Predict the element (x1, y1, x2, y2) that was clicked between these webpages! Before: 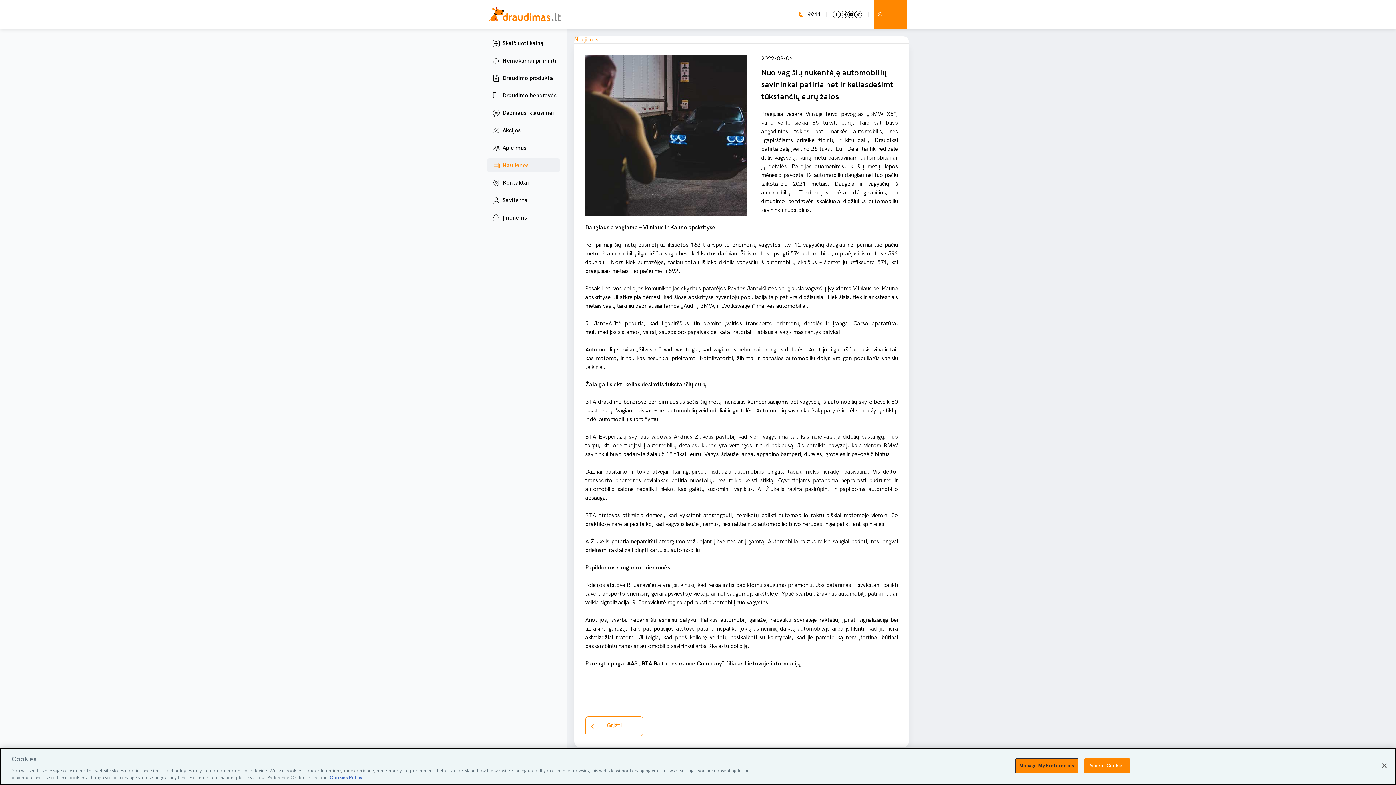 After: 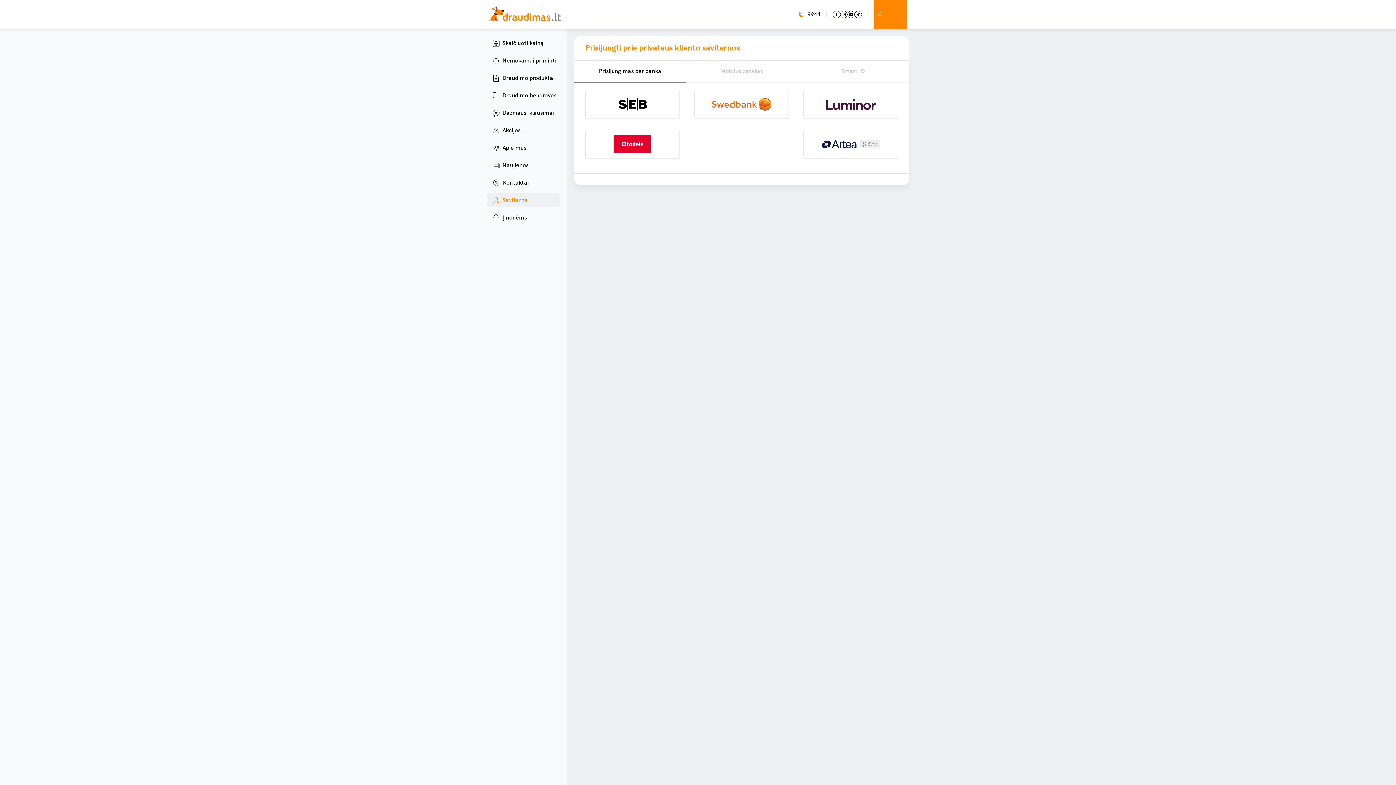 Action: label: Savitarna bbox: (874, -15, 907, 44)